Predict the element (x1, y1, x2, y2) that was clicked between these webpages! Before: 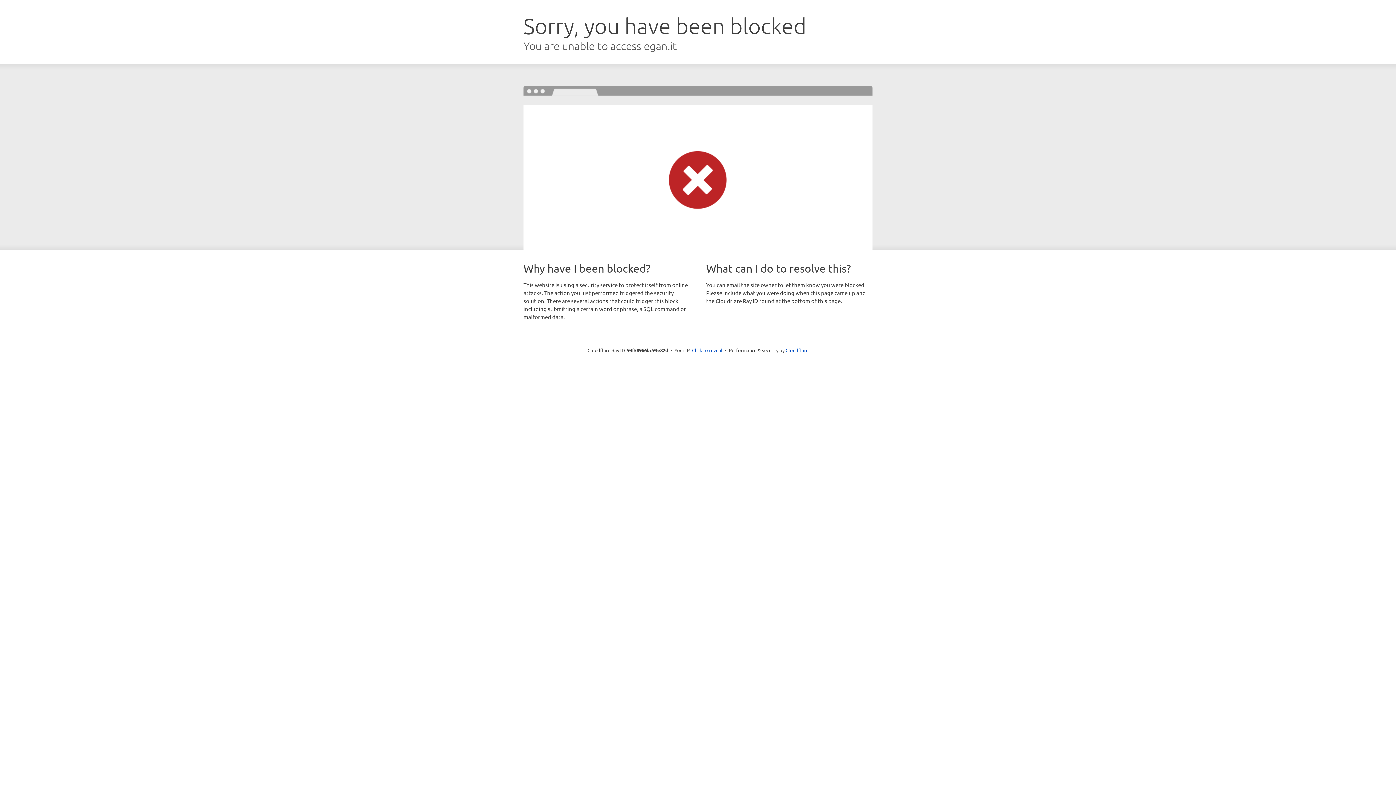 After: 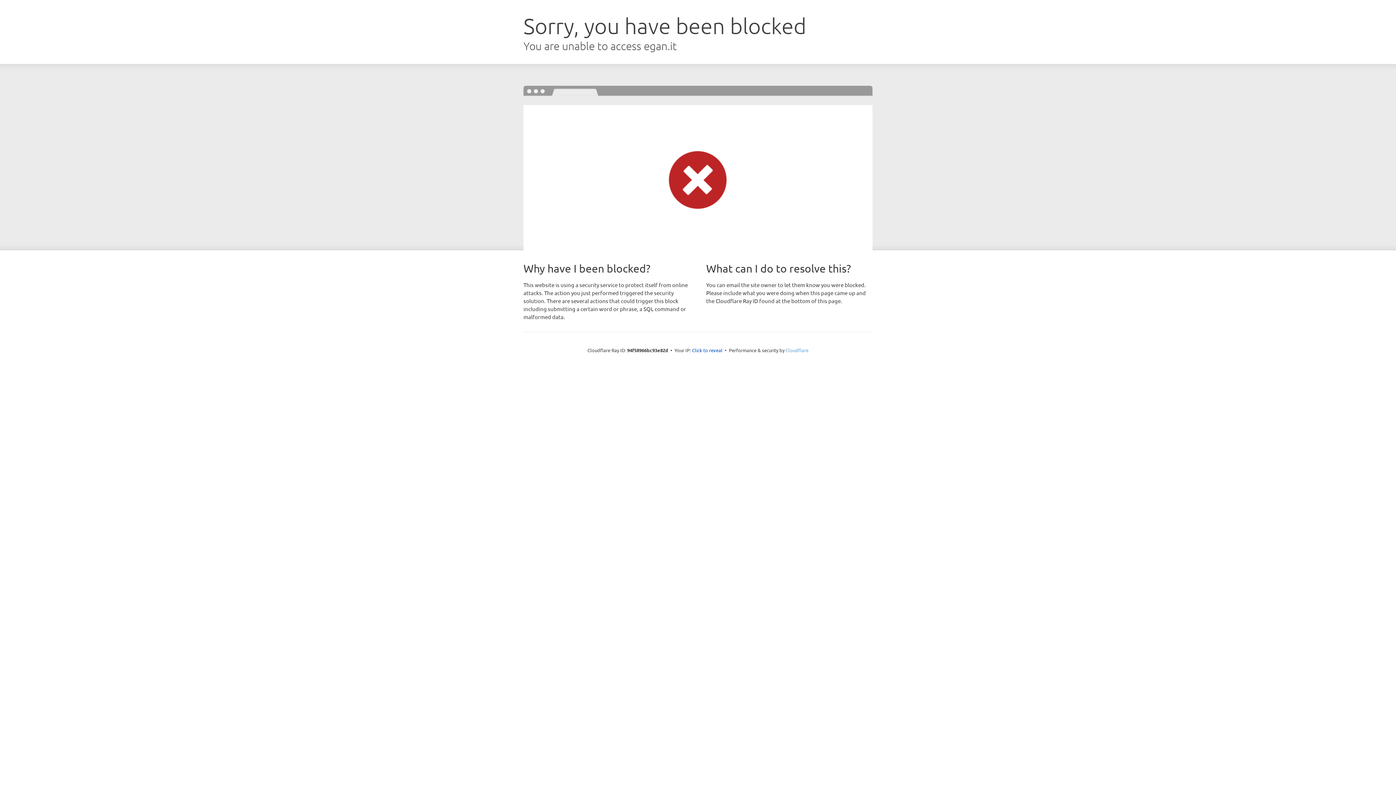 Action: label: Cloudflare bbox: (785, 347, 808, 353)